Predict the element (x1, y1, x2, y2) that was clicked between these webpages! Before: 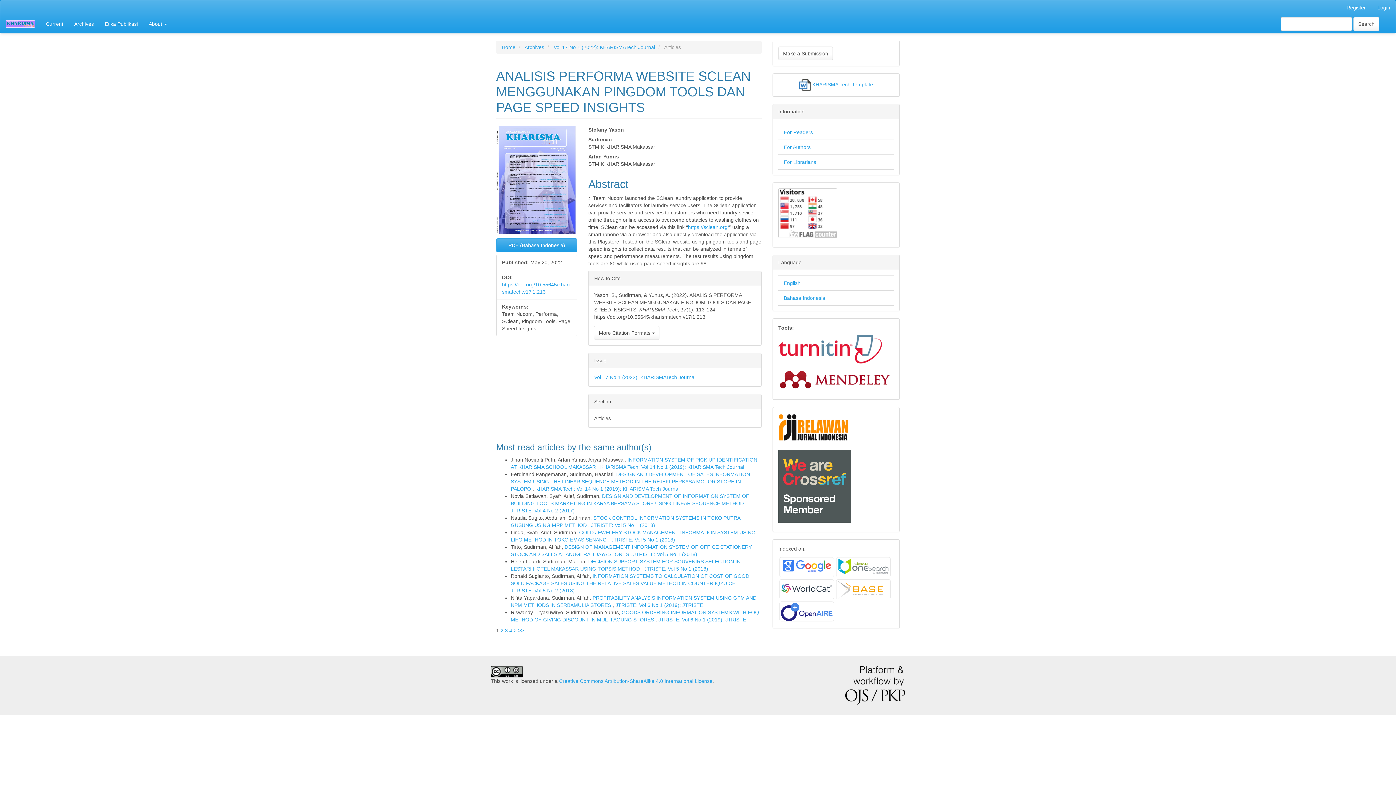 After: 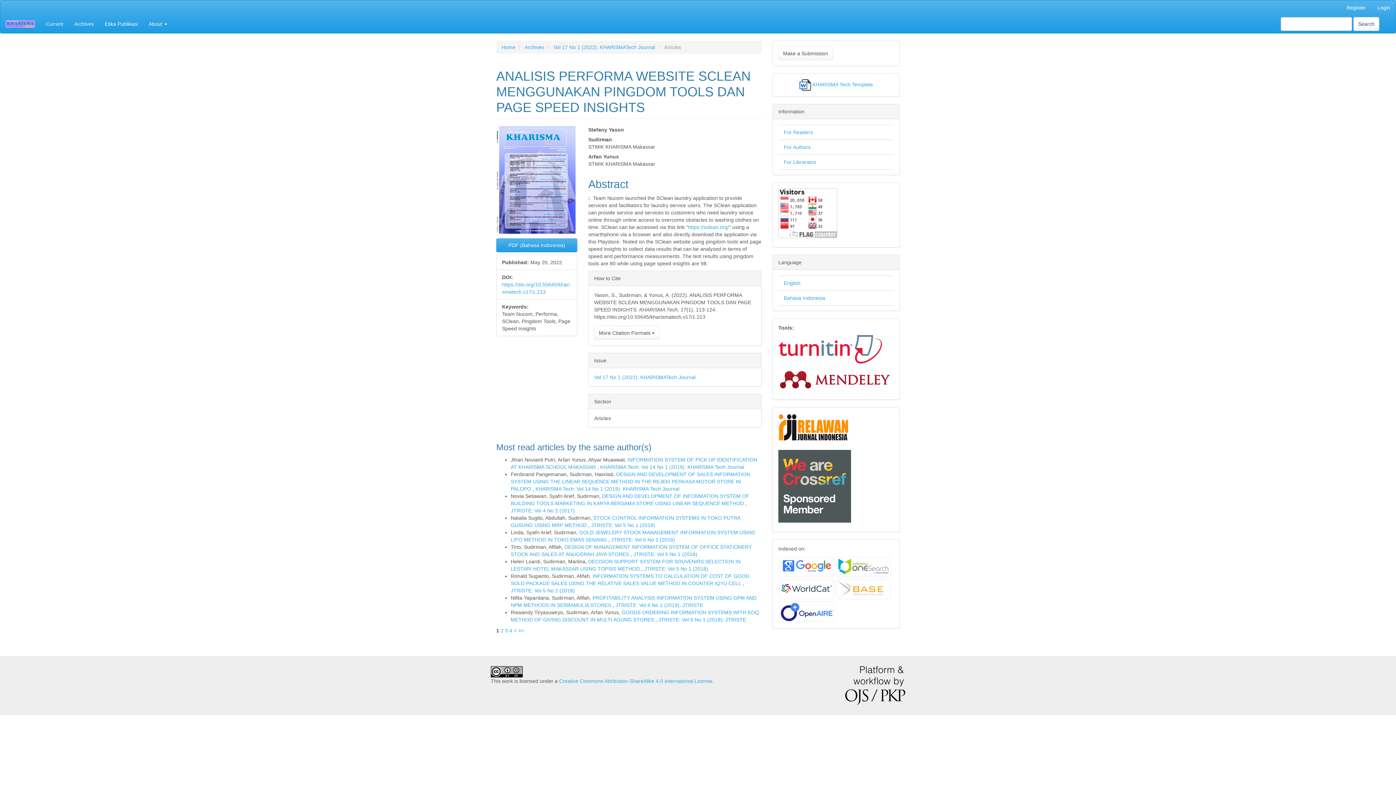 Action: bbox: (778, 483, 851, 488)